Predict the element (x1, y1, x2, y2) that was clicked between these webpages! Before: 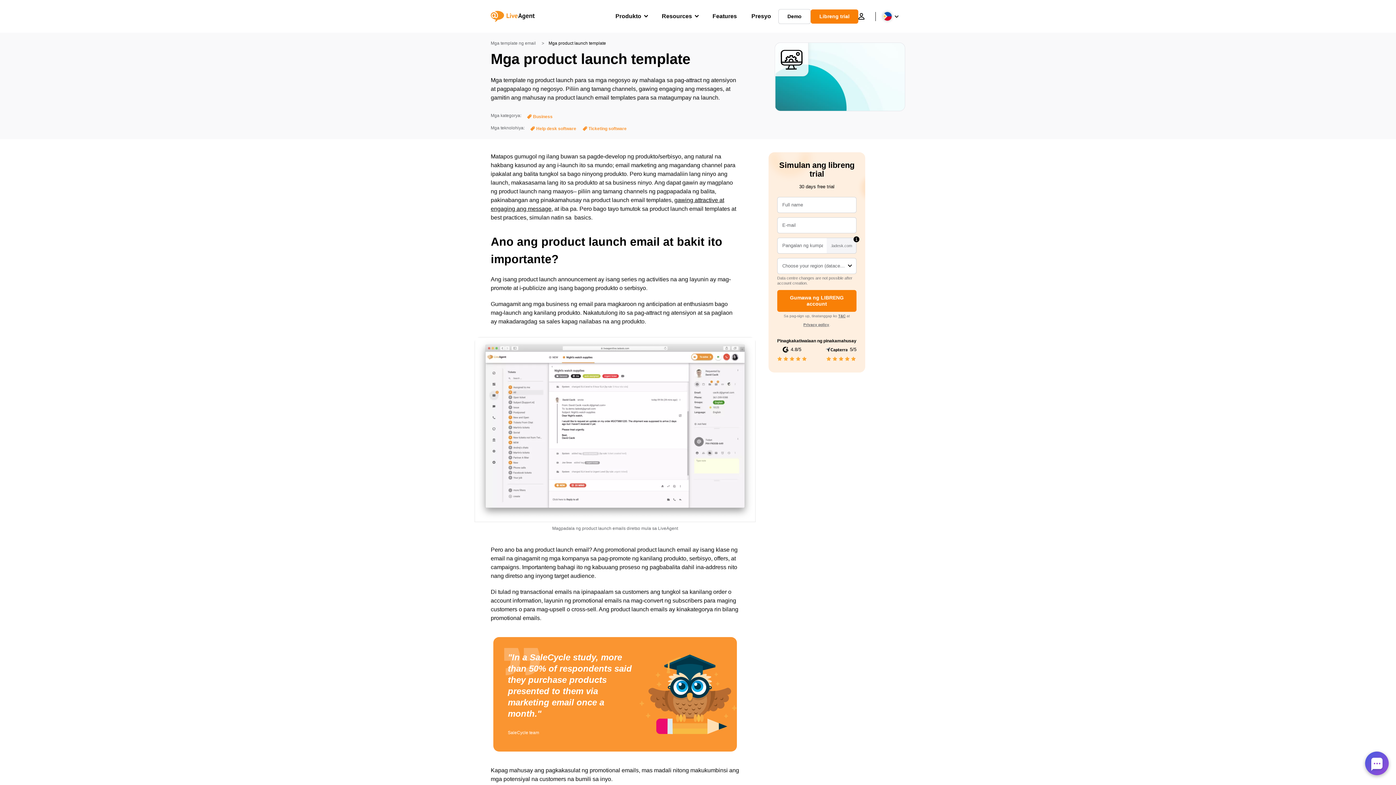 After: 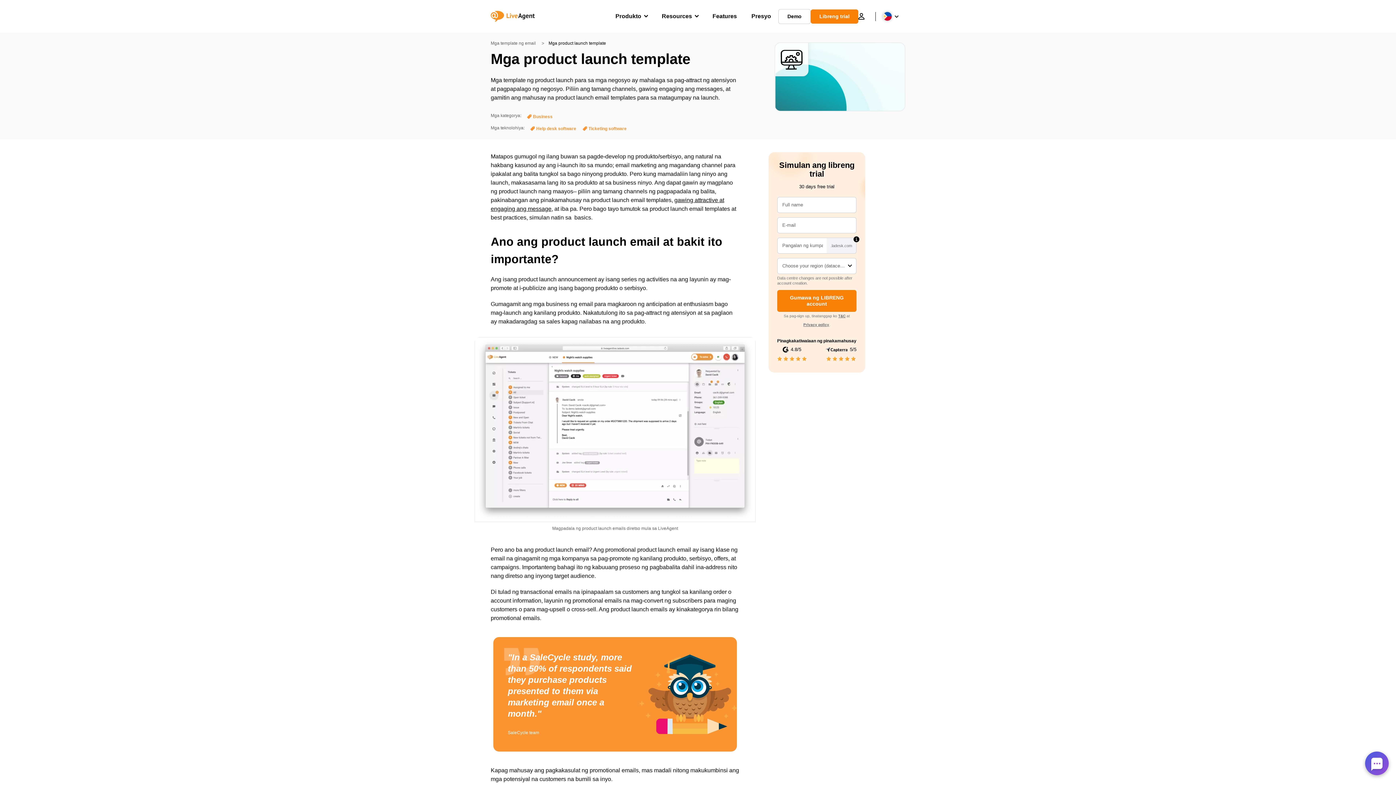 Action: label: Resources bbox: (662, 5, 698, 27)